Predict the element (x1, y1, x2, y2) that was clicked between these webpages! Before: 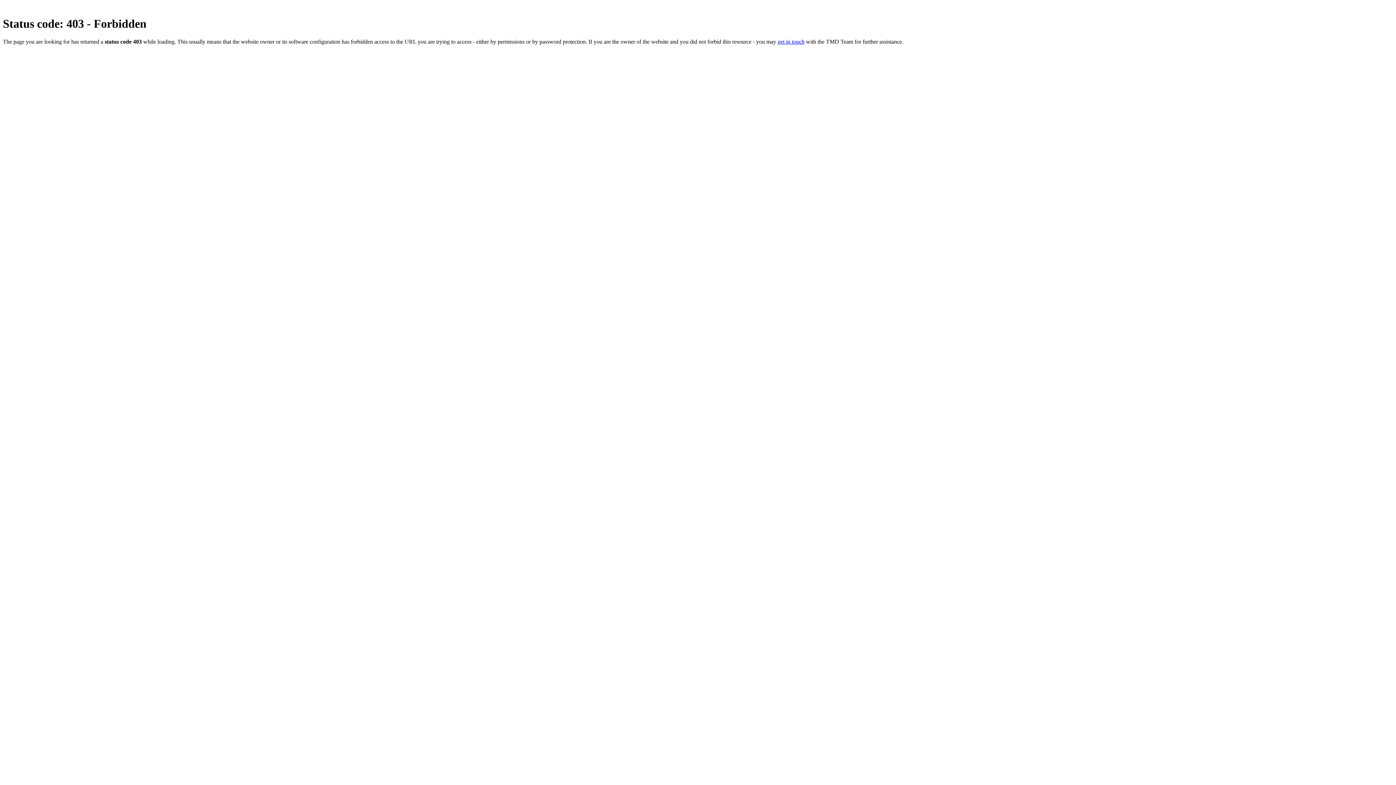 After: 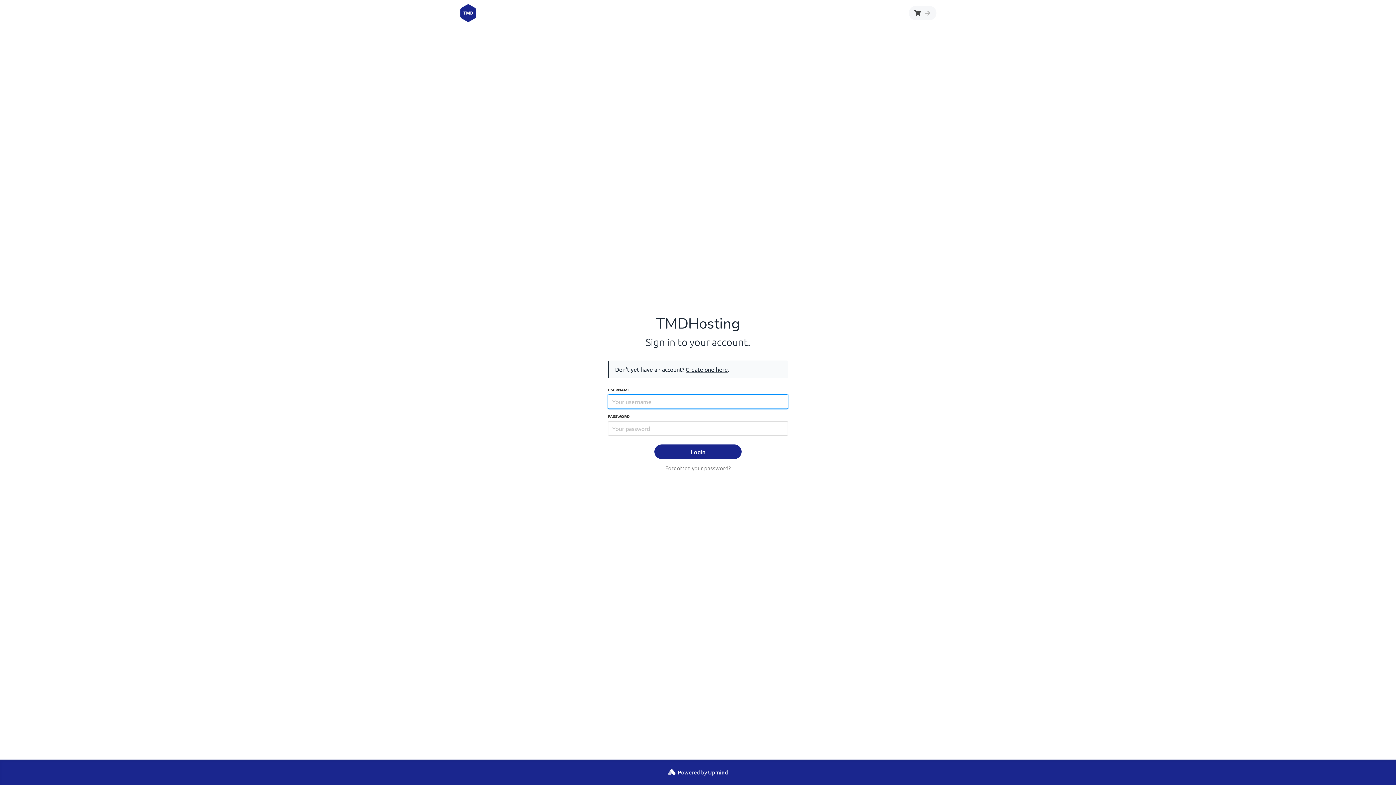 Action: label: get in touch bbox: (777, 38, 804, 44)